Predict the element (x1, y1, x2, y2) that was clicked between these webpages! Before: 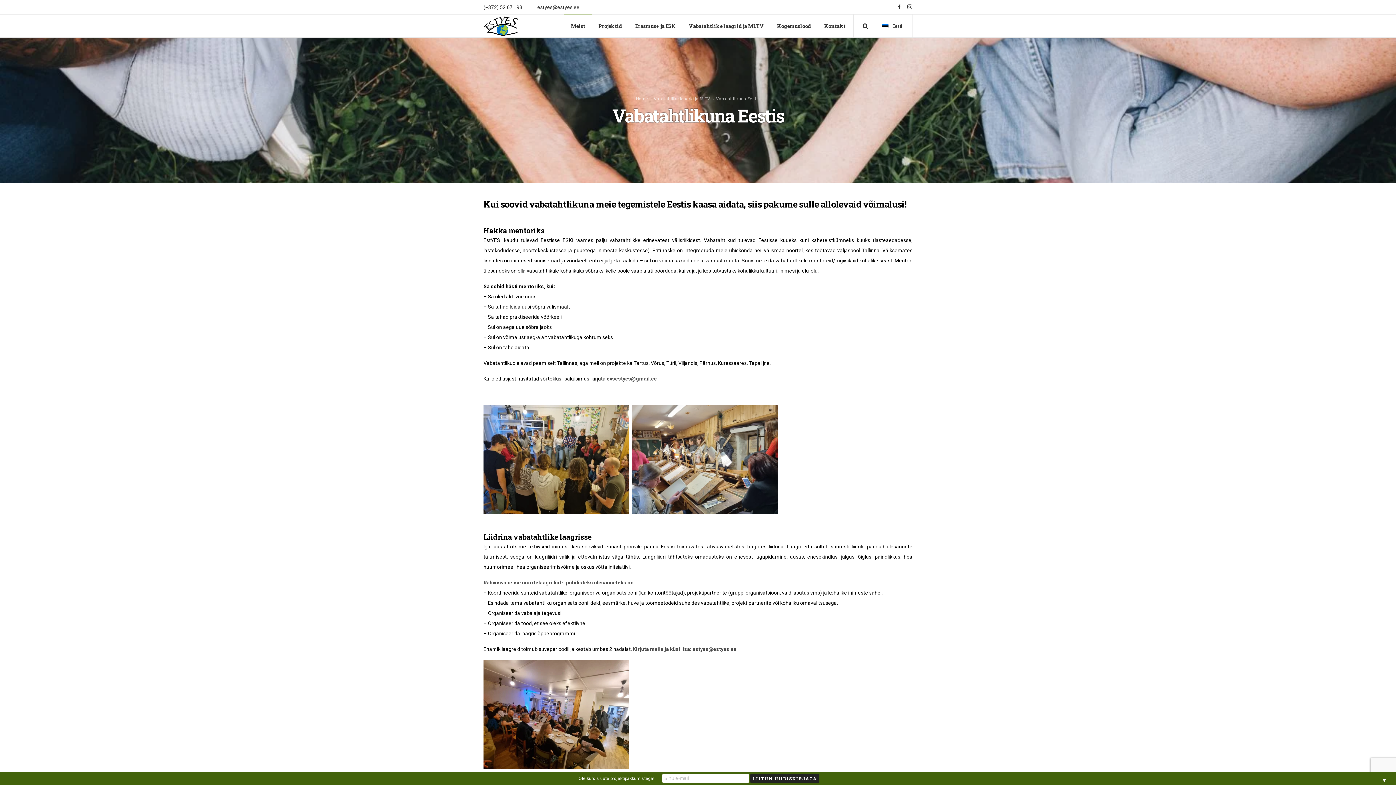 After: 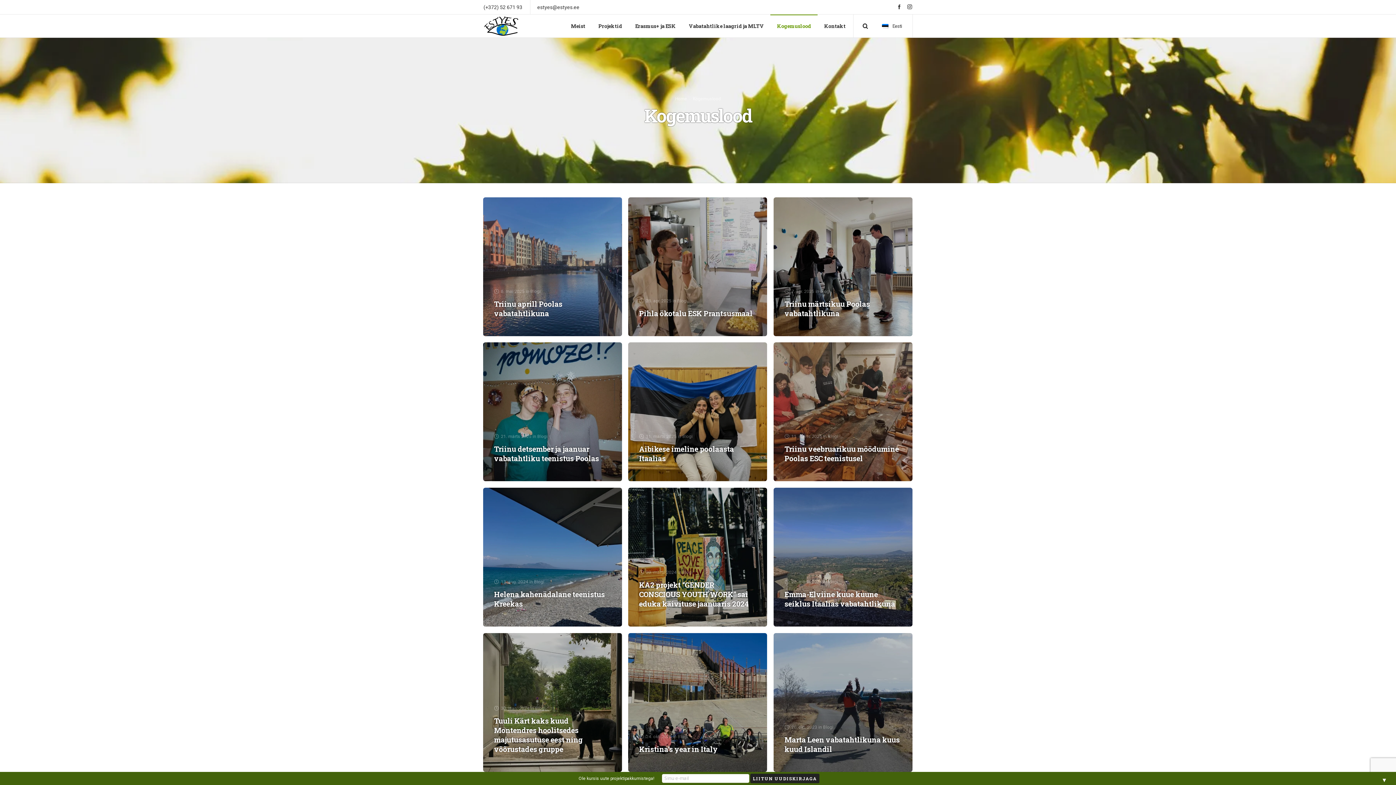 Action: bbox: (777, 22, 811, 29) label: Kogemuslood